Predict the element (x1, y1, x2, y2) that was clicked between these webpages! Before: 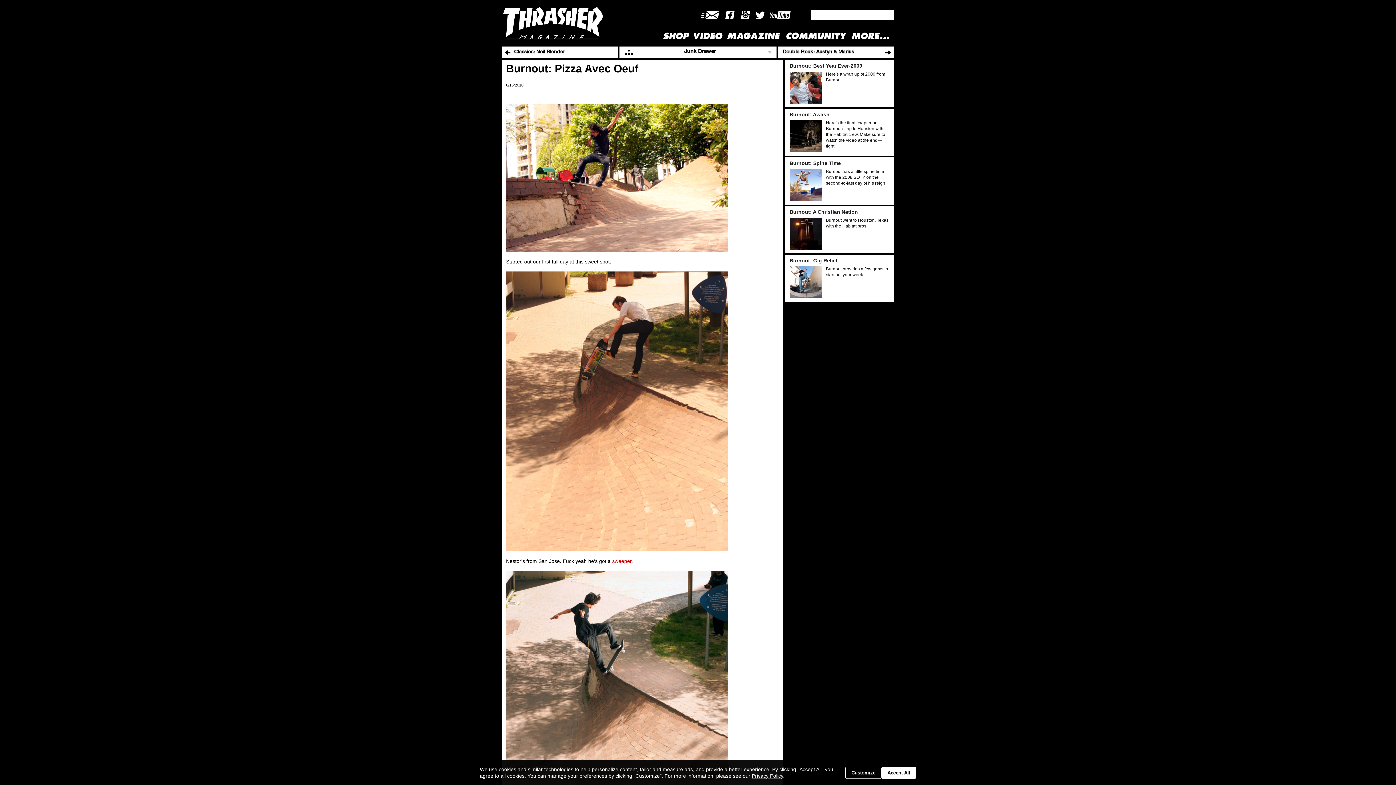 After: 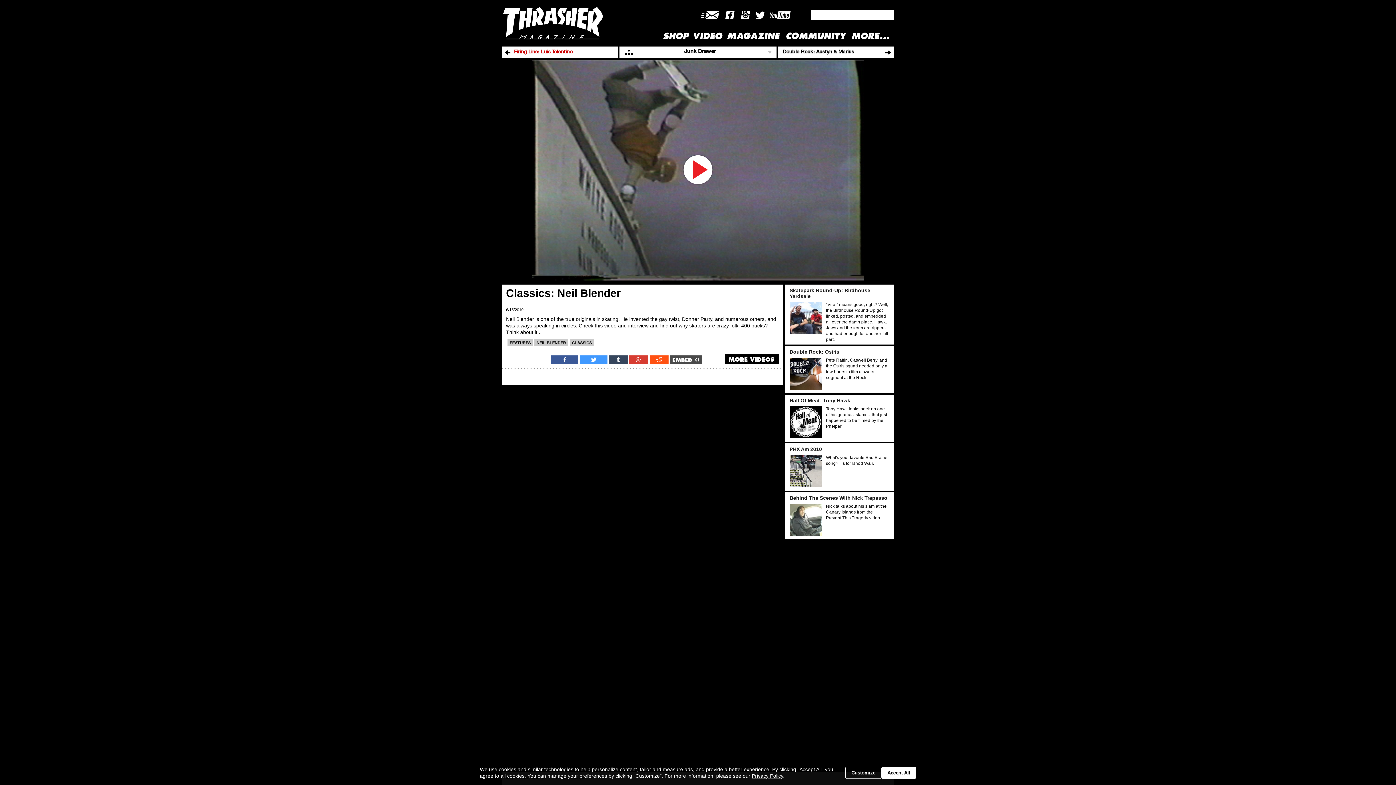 Action: label: Classics: Neil Blender bbox: (501, 46, 617, 58)